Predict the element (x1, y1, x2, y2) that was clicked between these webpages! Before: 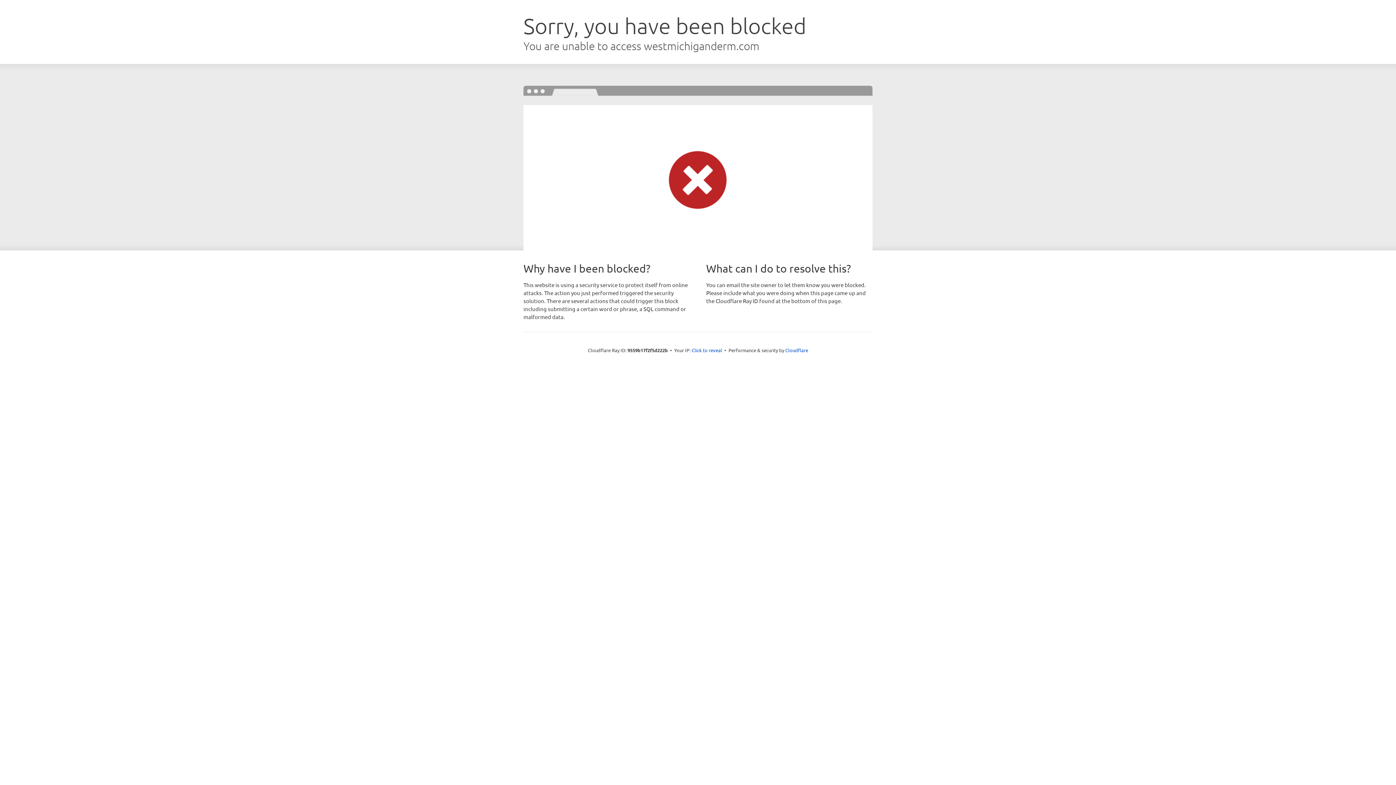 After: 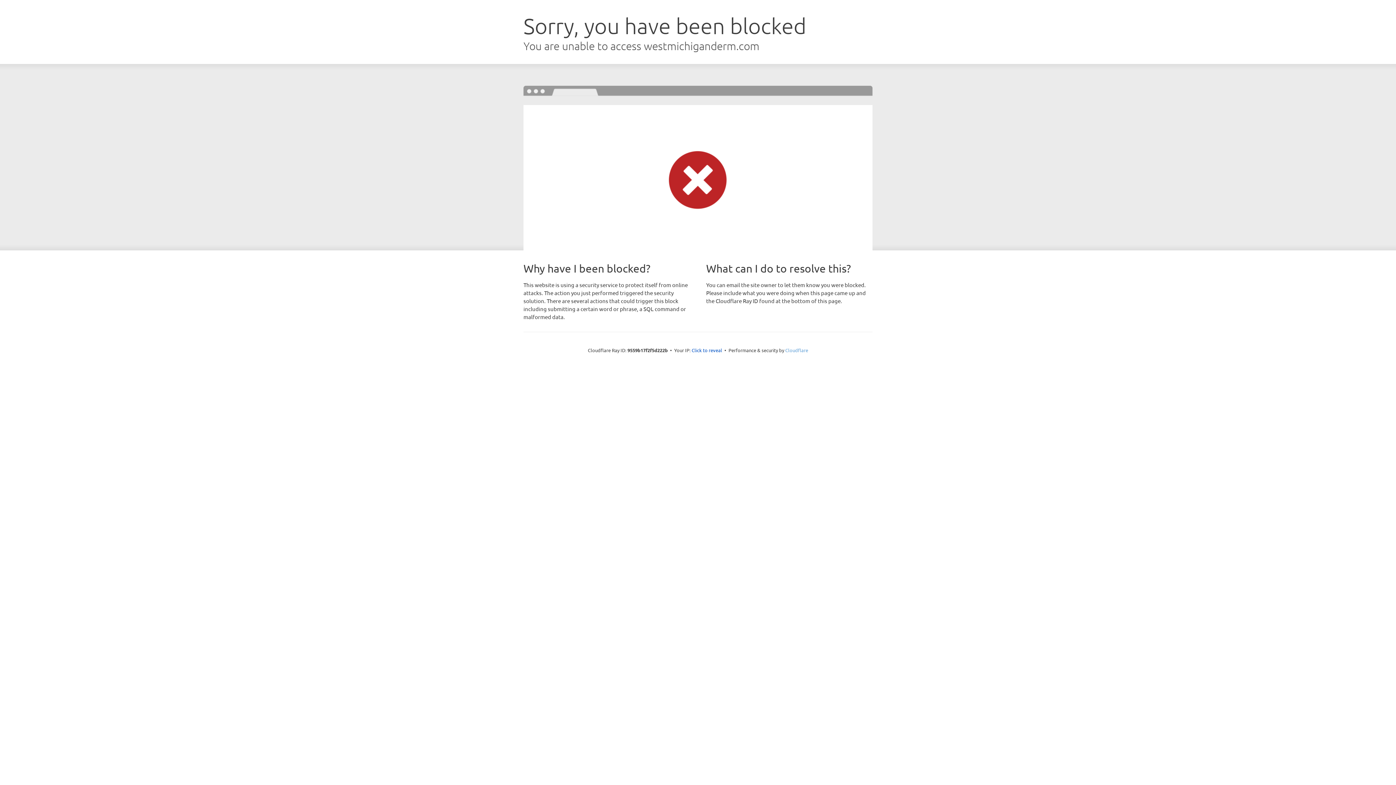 Action: bbox: (785, 347, 808, 353) label: Cloudflare